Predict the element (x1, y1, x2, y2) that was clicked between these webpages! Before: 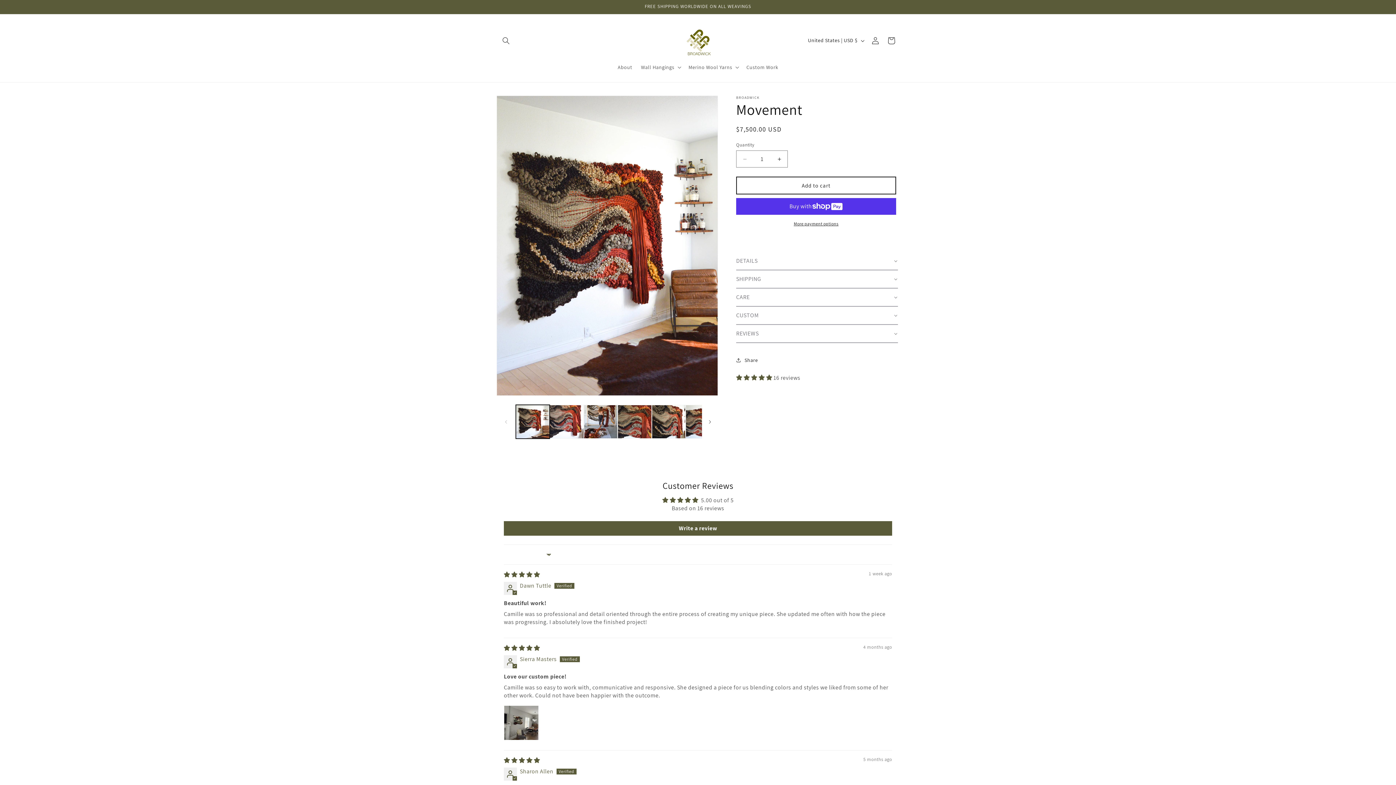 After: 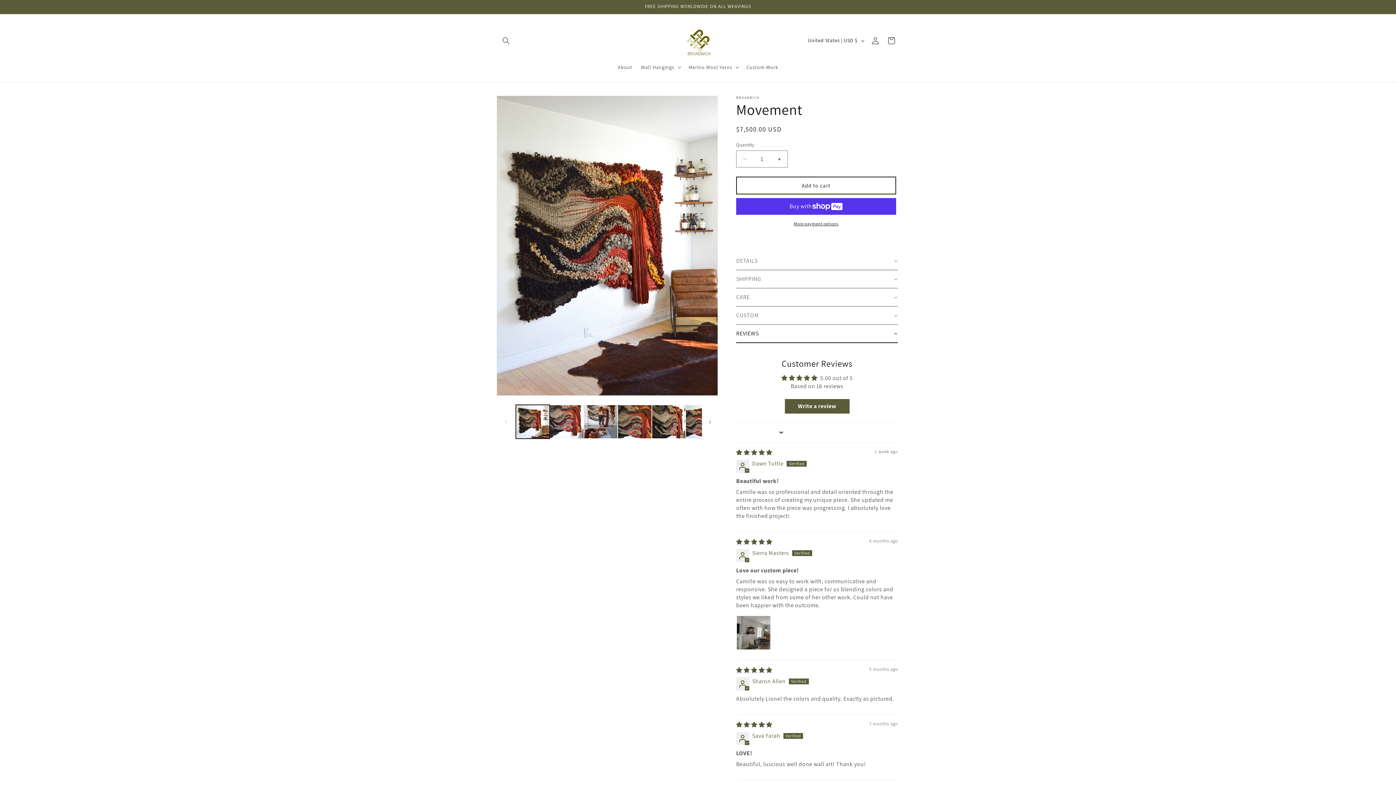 Action: bbox: (736, 325, 898, 343) label: REVIEWS